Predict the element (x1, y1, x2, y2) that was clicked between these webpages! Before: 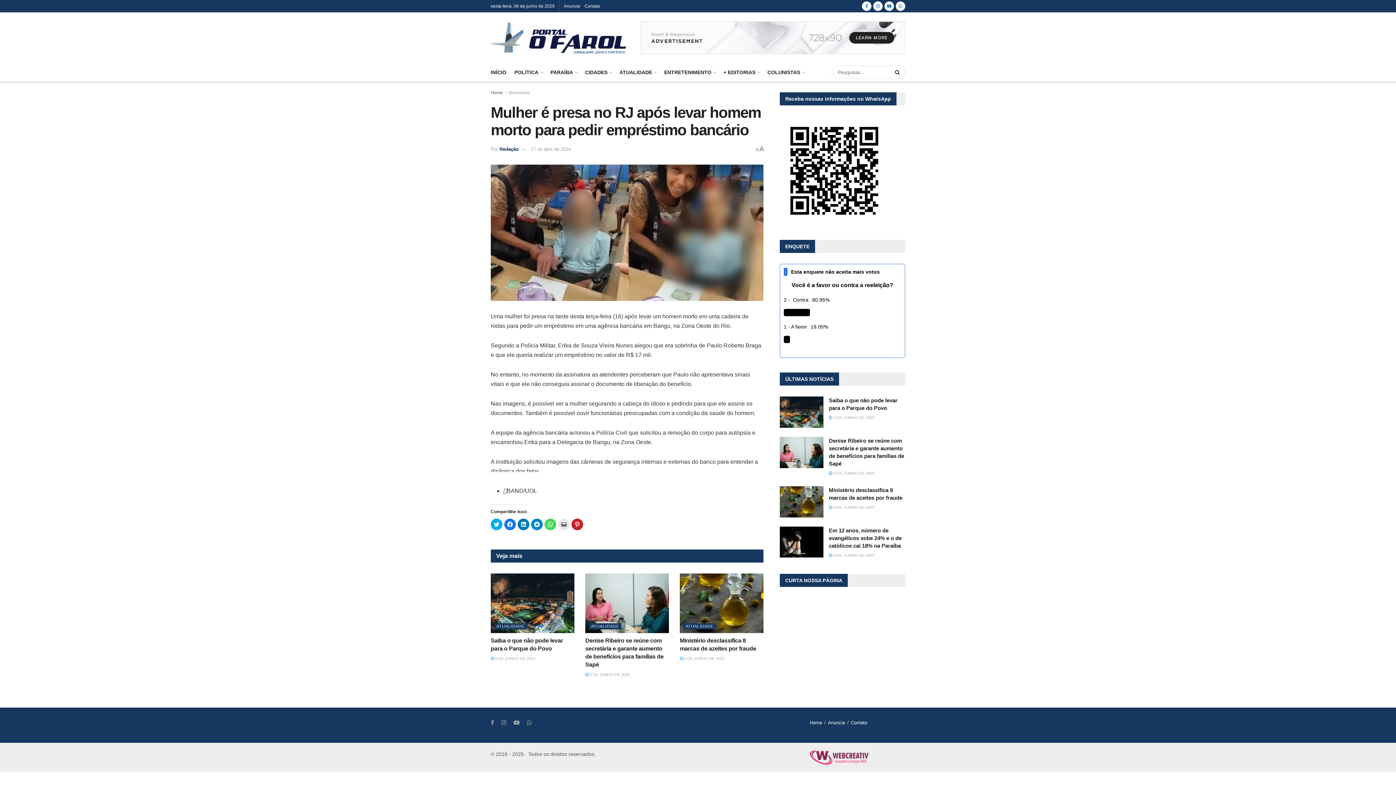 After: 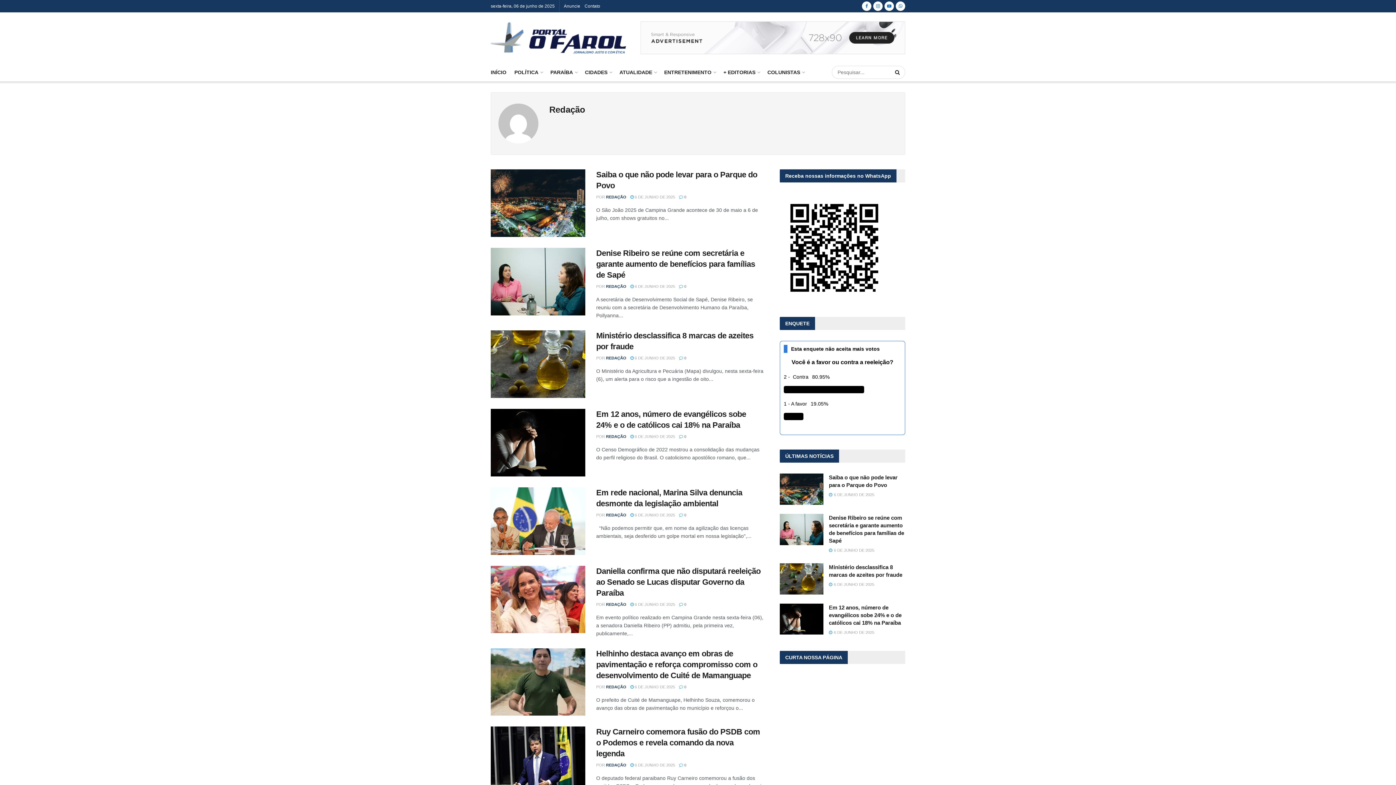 Action: label: Redação bbox: (499, 146, 518, 151)